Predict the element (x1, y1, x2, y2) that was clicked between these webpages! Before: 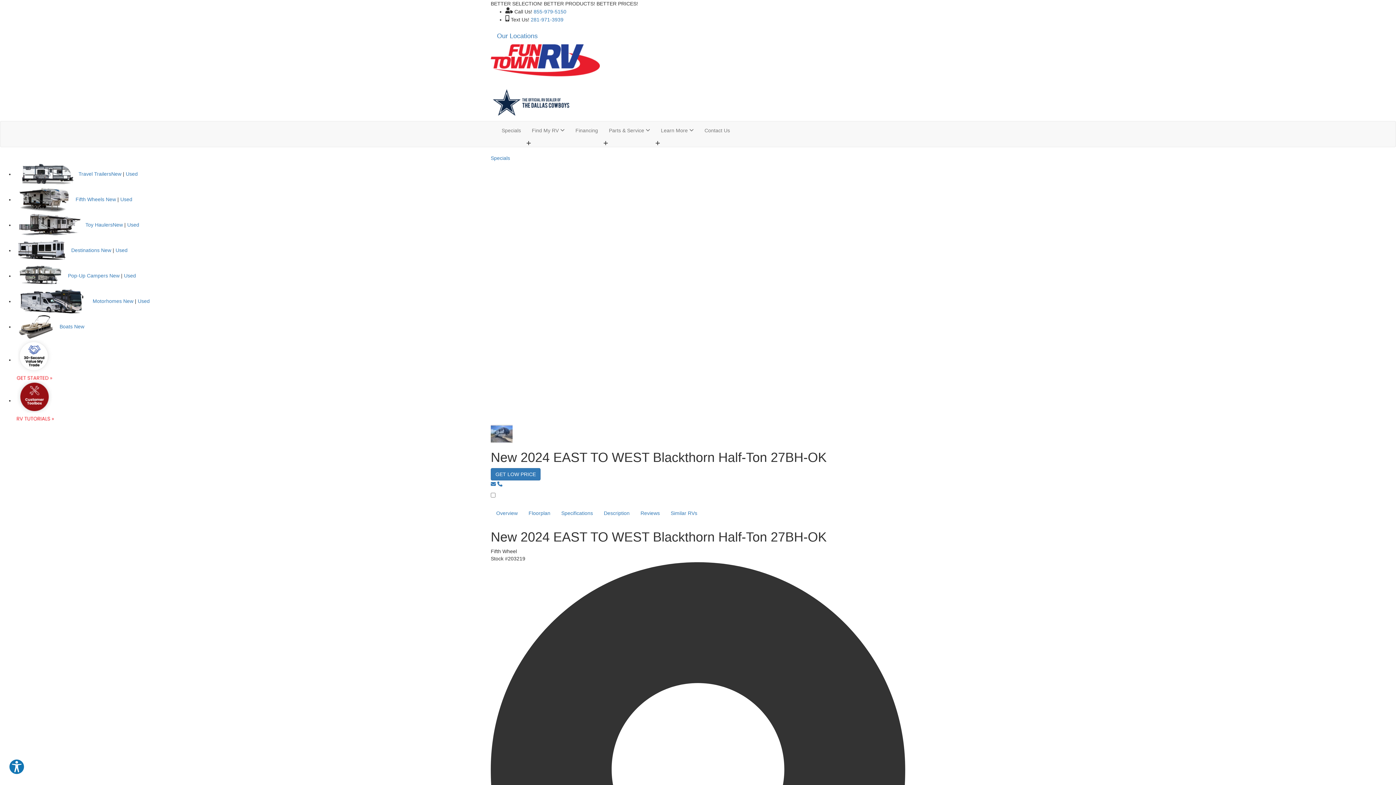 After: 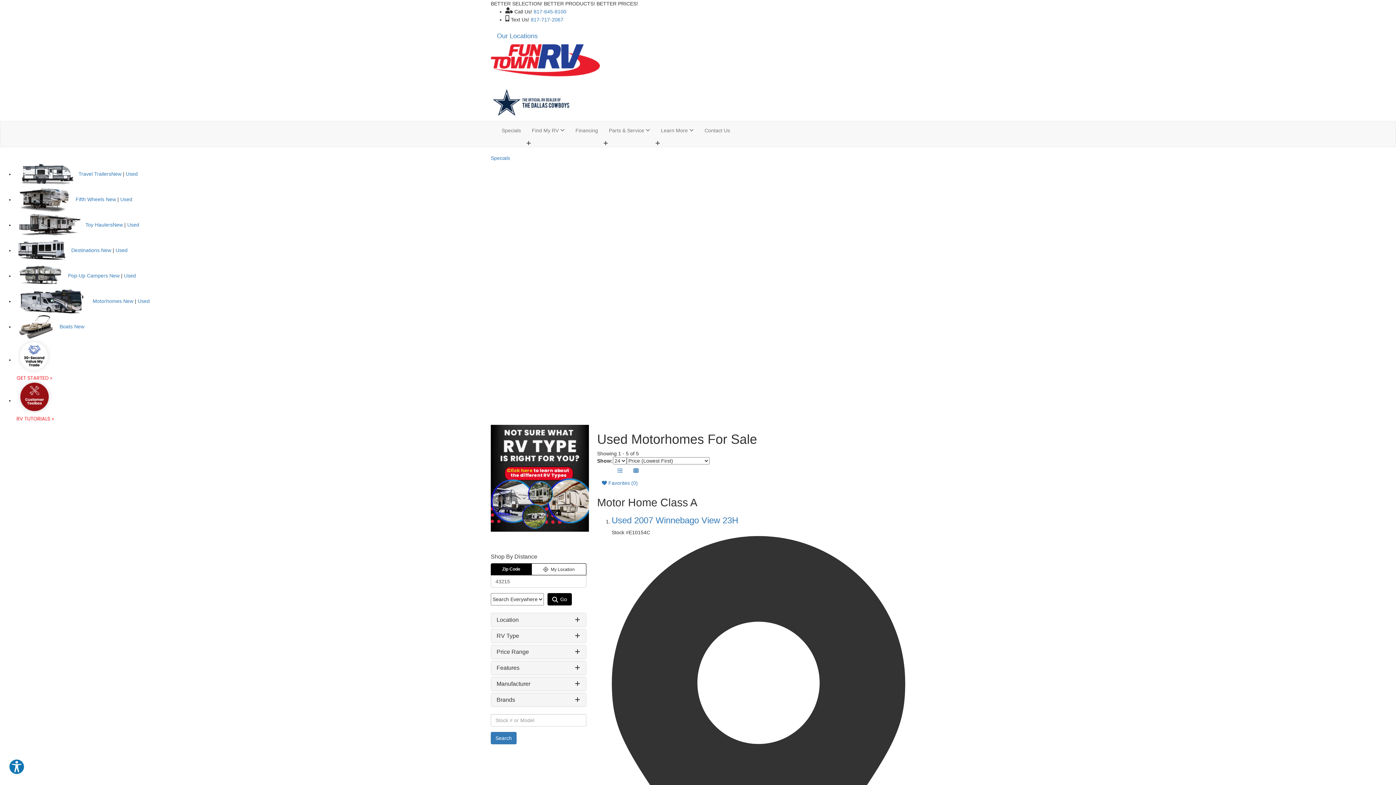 Action: bbox: (137, 298, 149, 304) label: Used